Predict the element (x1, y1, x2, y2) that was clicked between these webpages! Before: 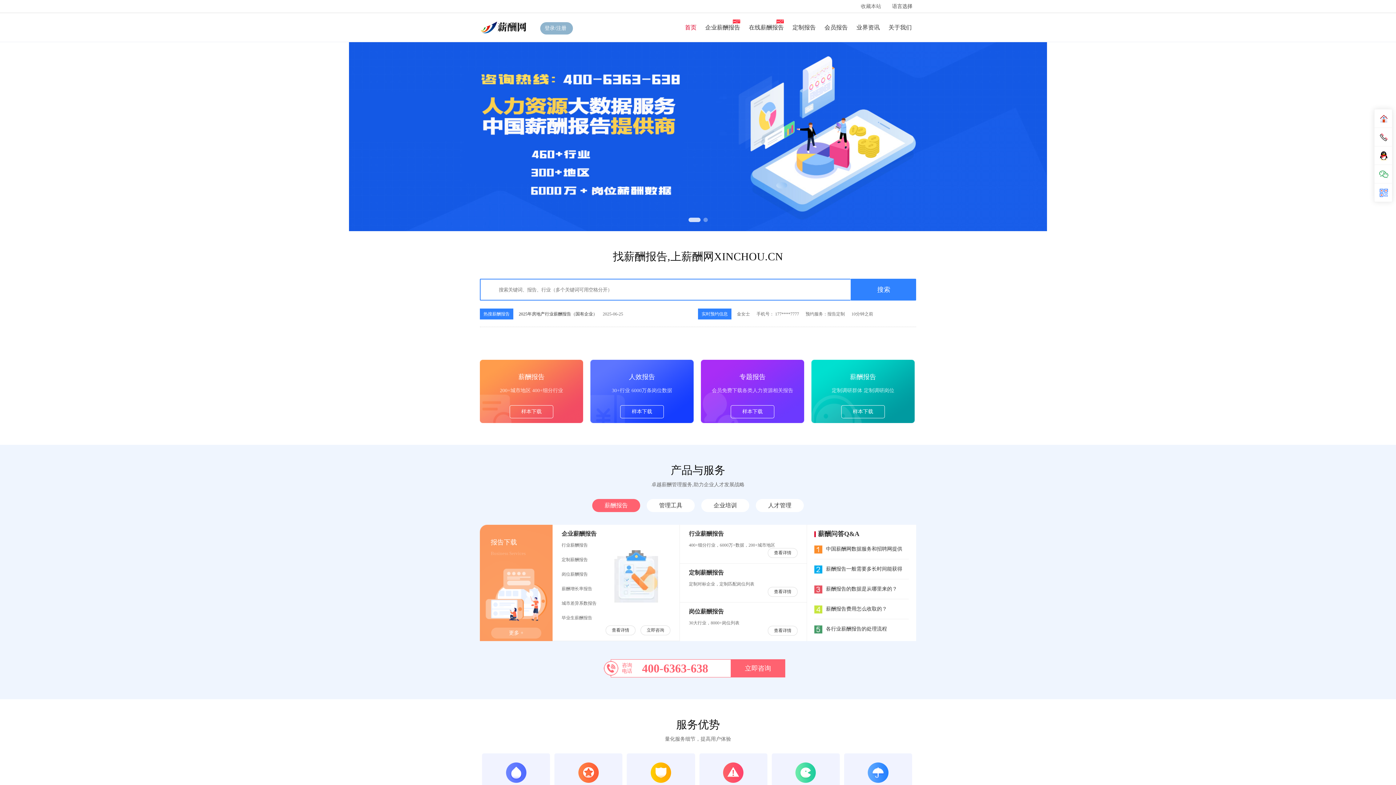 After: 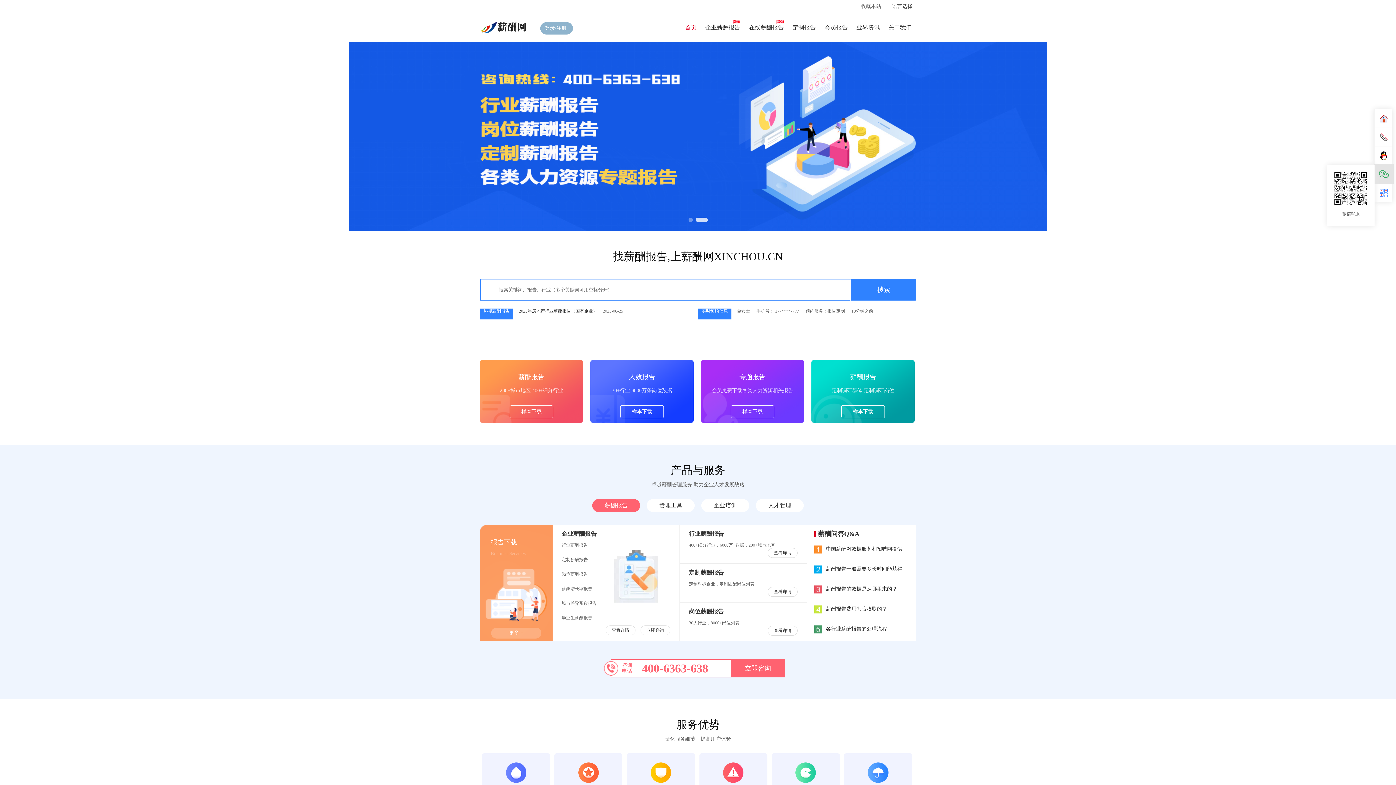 Action: bbox: (1374, 165, 1393, 183)